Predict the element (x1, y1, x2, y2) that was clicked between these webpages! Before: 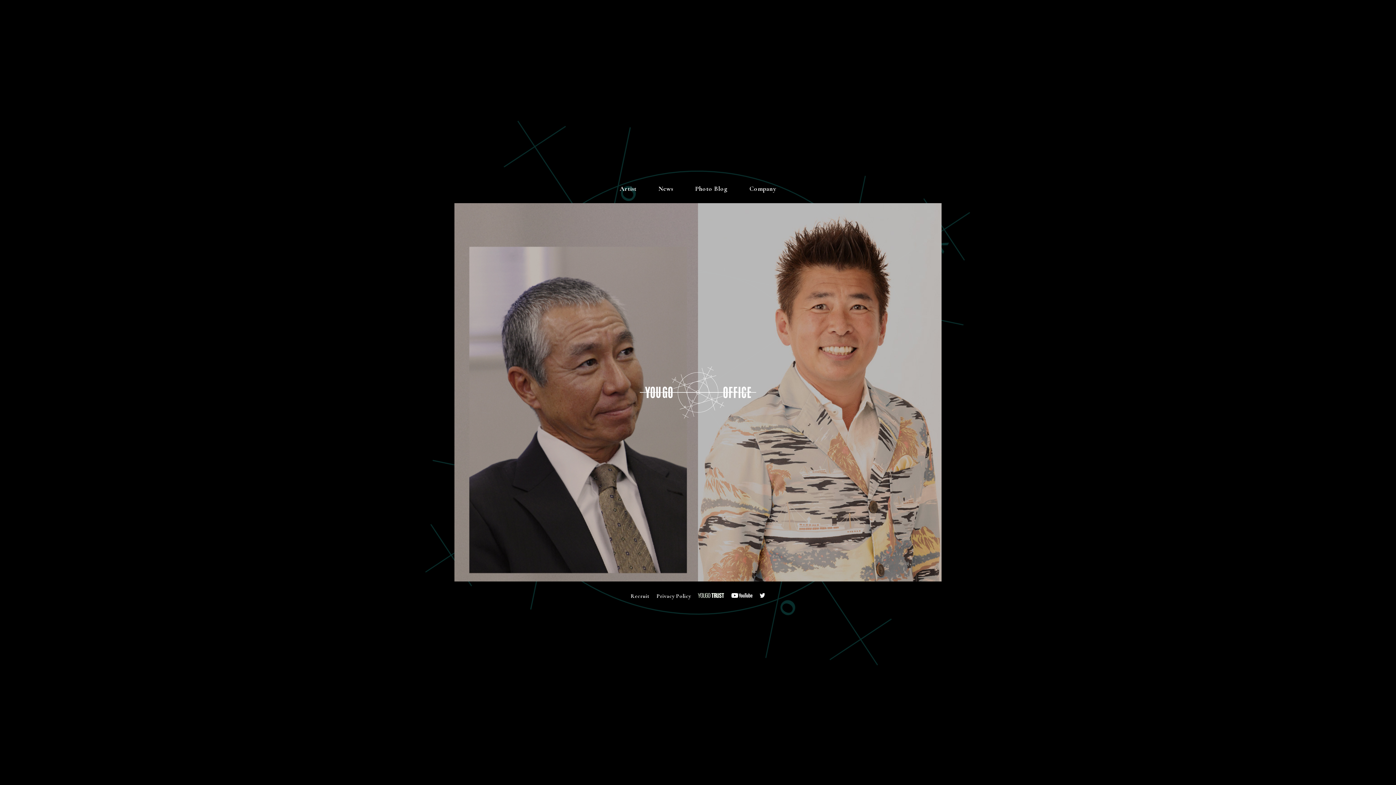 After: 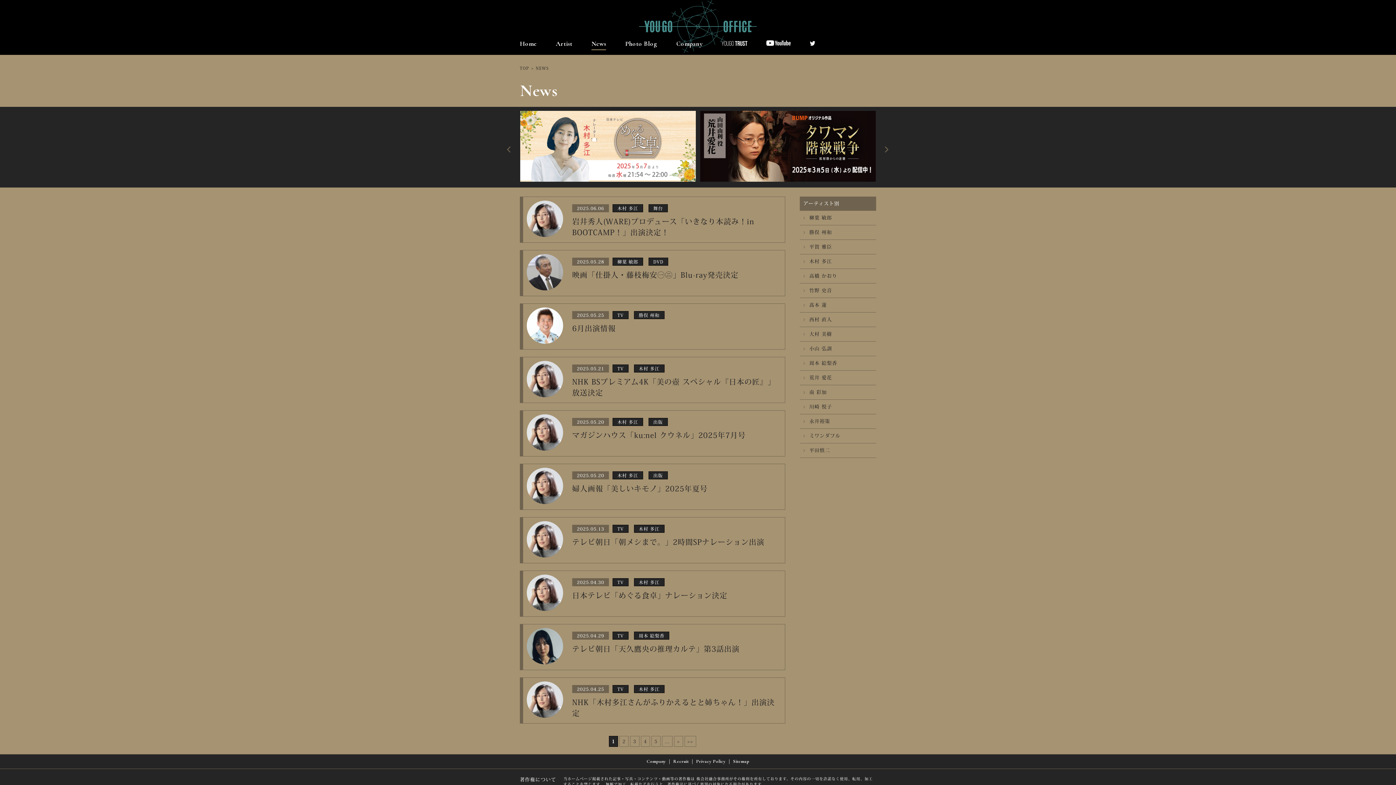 Action: bbox: (647, 174, 684, 202) label: News